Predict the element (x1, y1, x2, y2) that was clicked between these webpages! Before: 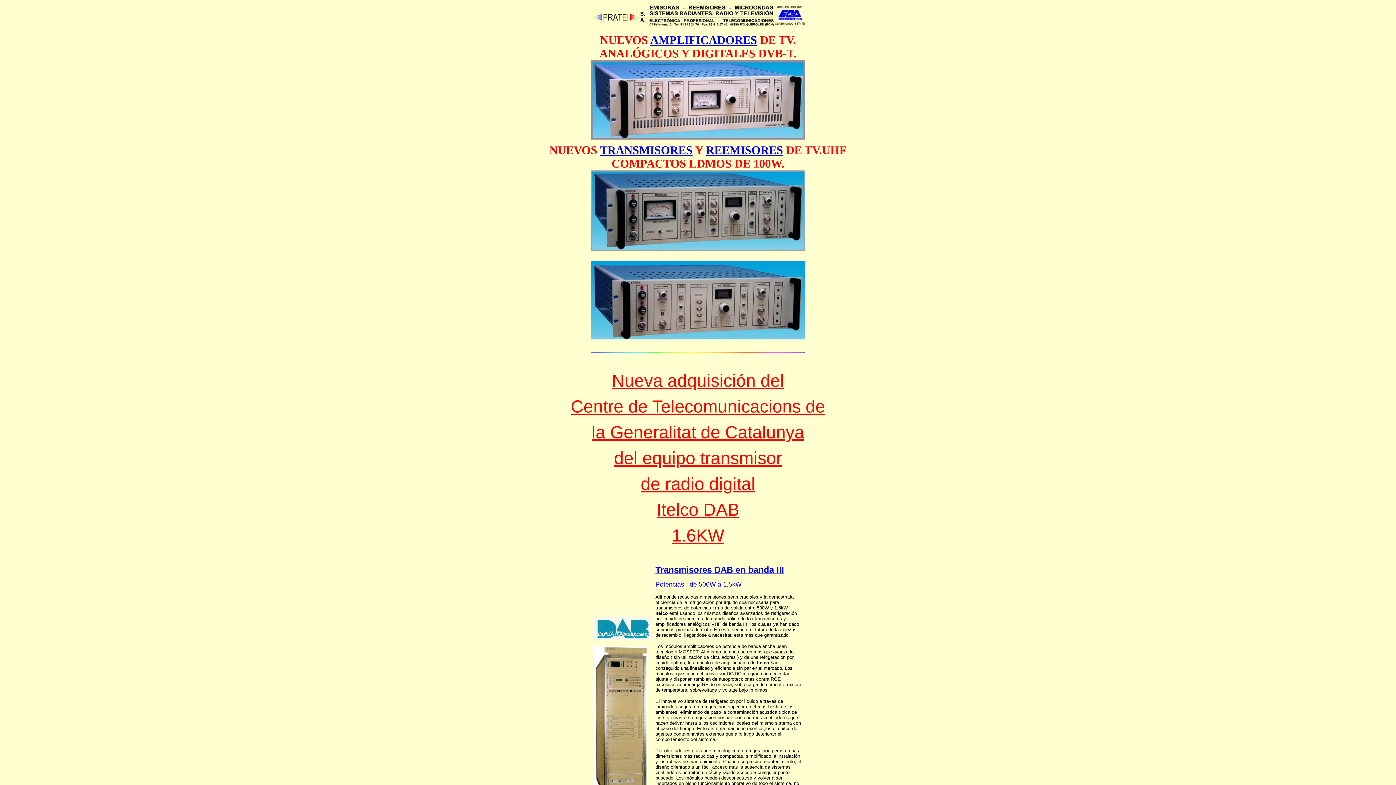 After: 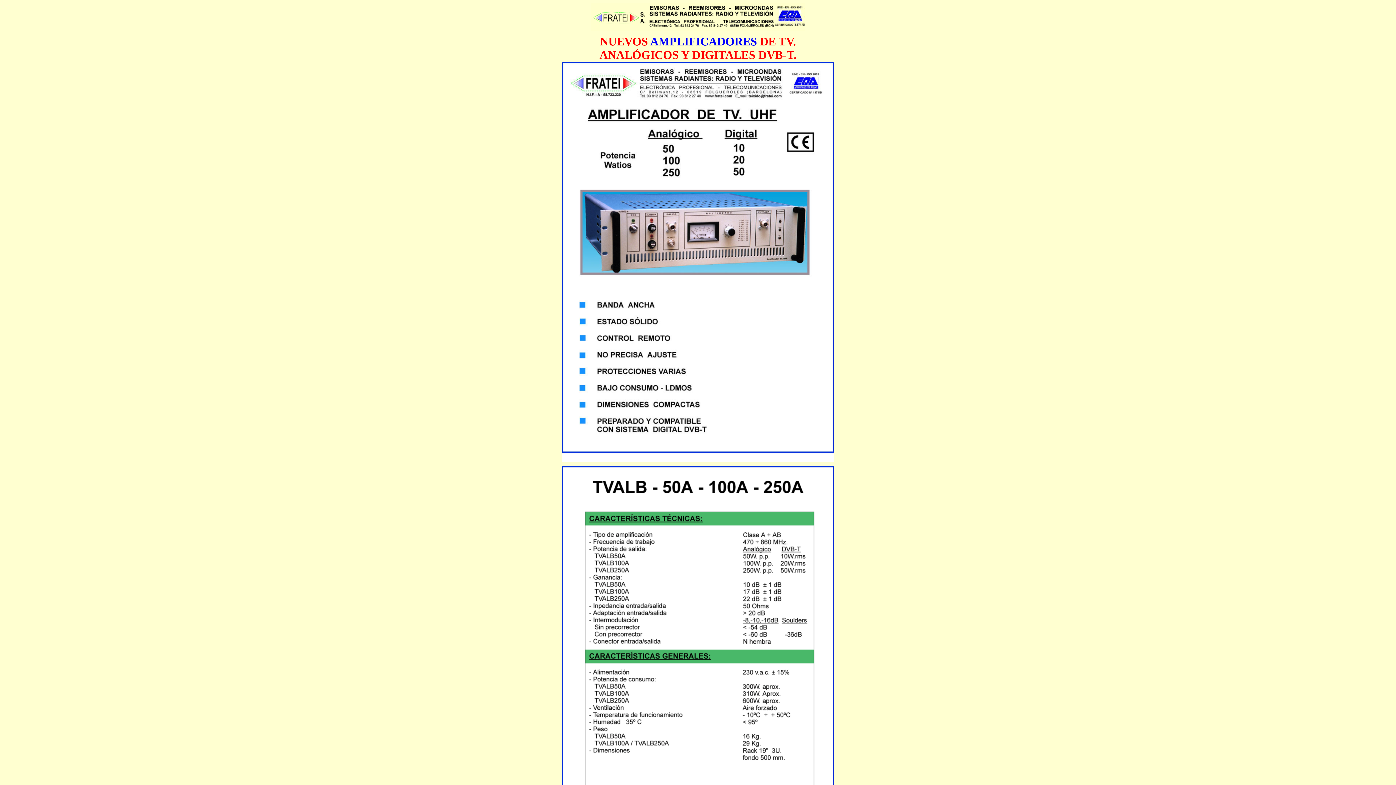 Action: label: AMPLIFICADORES bbox: (650, 33, 757, 46)